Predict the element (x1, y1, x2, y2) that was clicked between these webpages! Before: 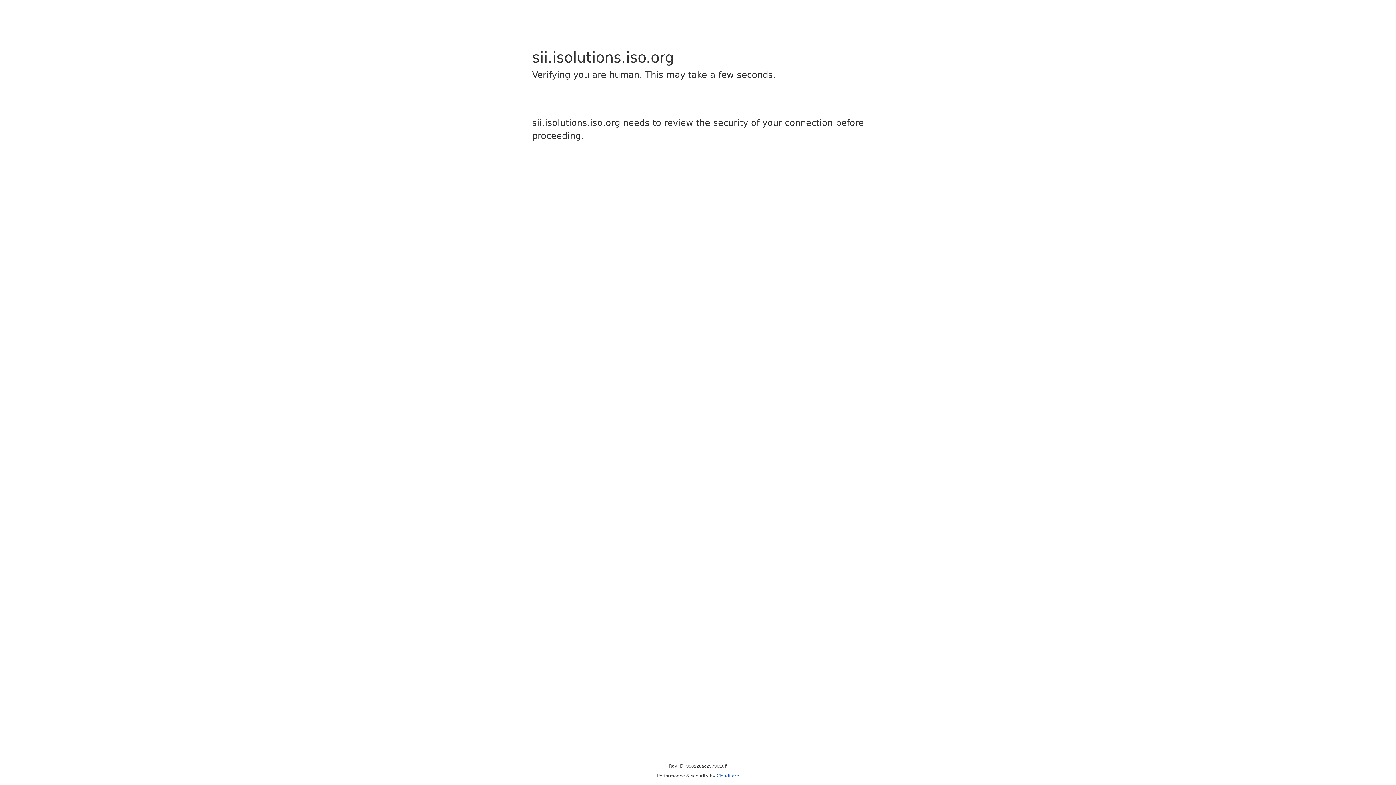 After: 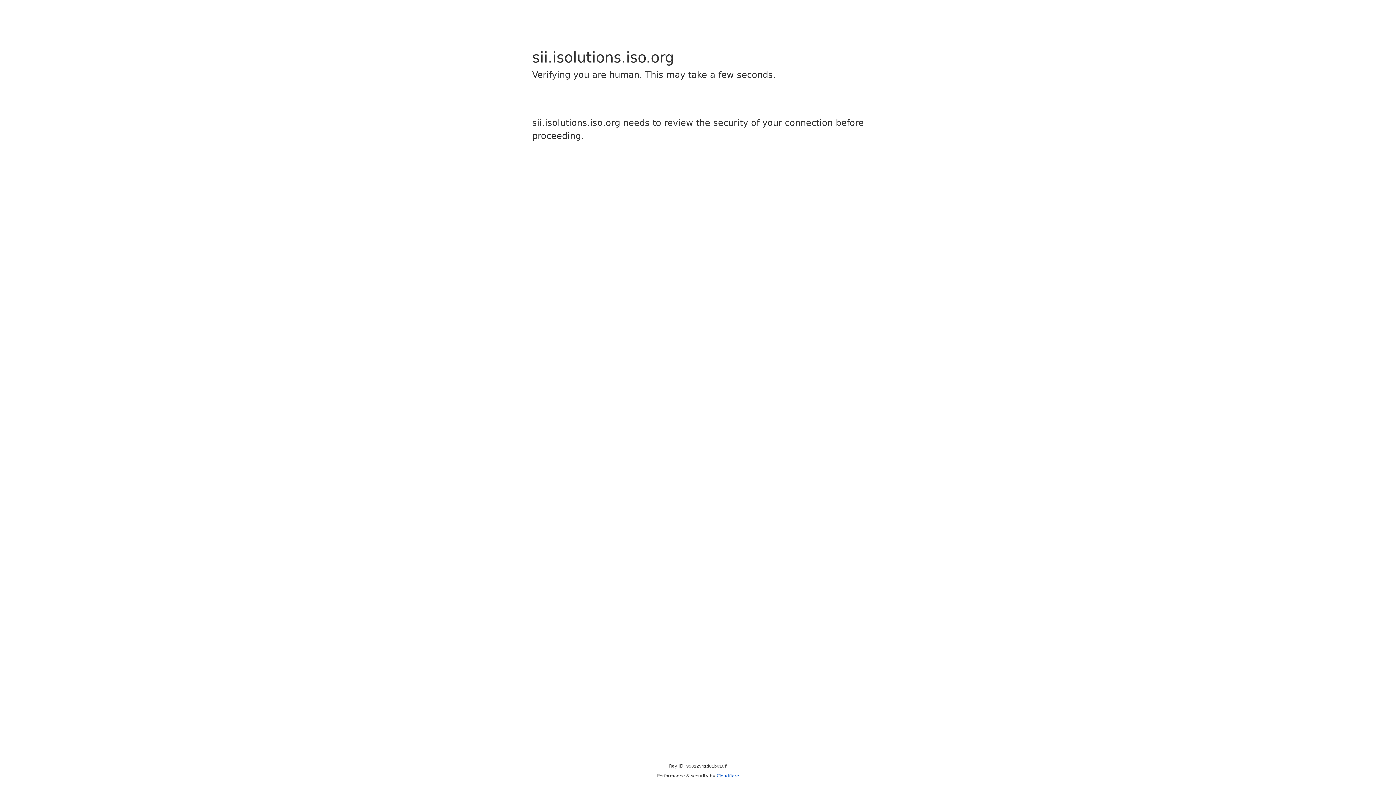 Action: bbox: (716, 773, 739, 778) label: Cloudflare